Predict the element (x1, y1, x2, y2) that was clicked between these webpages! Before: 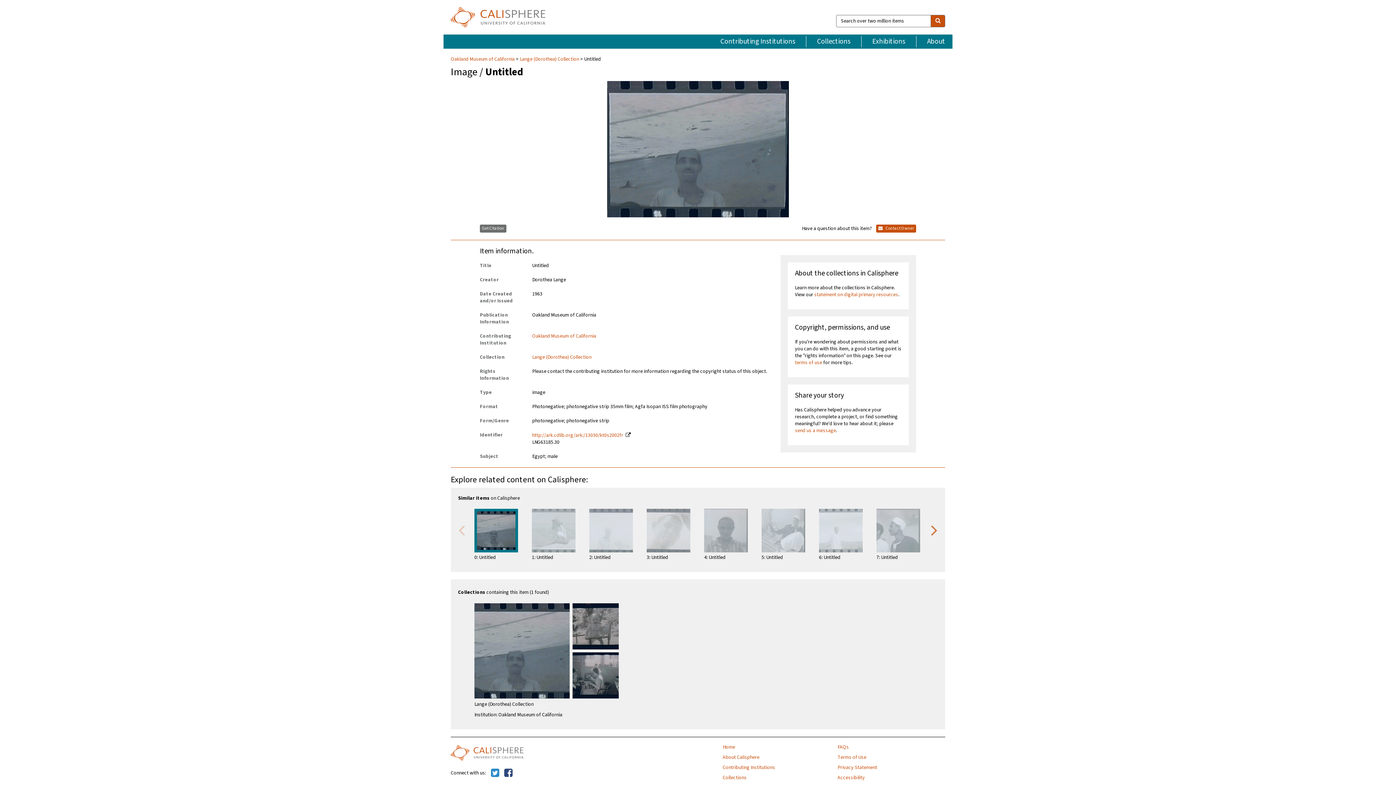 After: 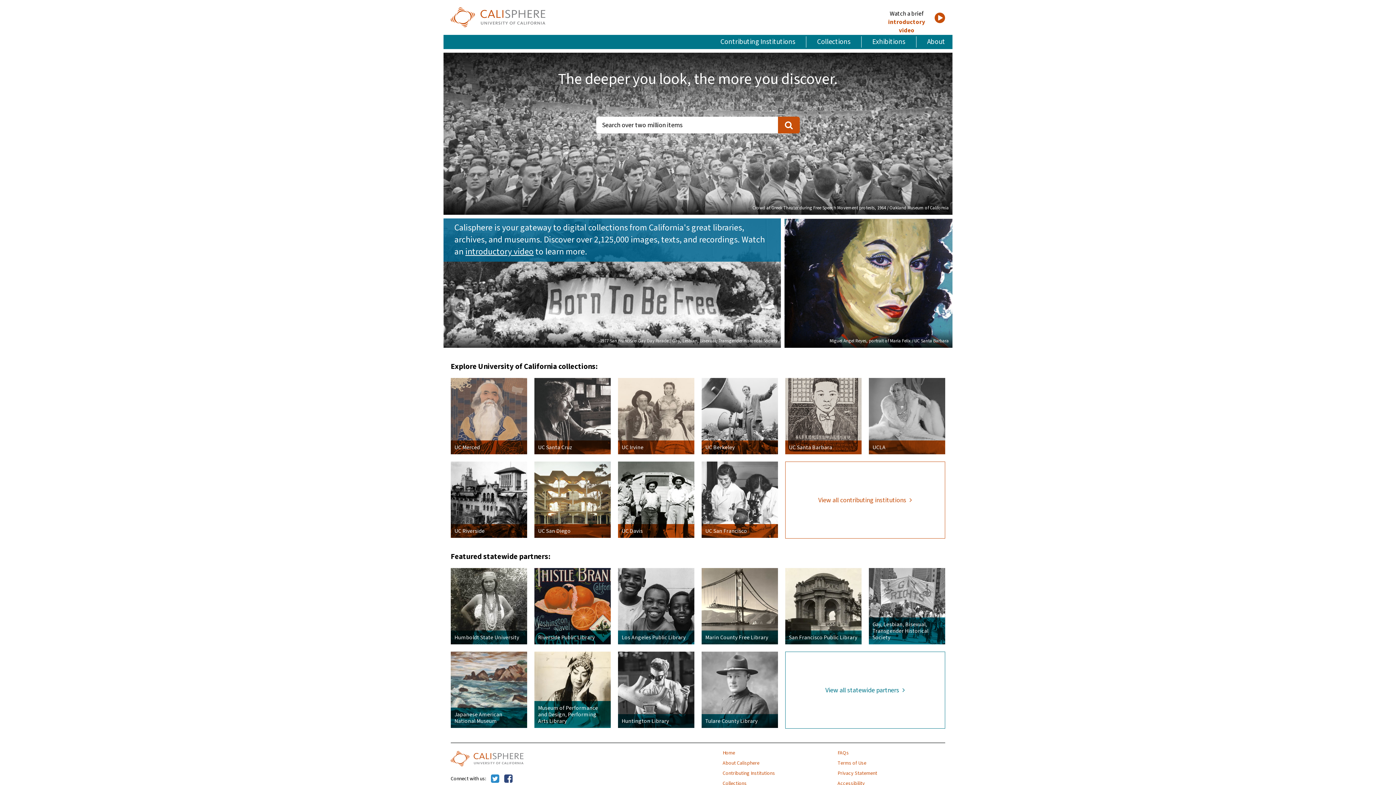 Action: bbox: (450, 7, 545, 27)